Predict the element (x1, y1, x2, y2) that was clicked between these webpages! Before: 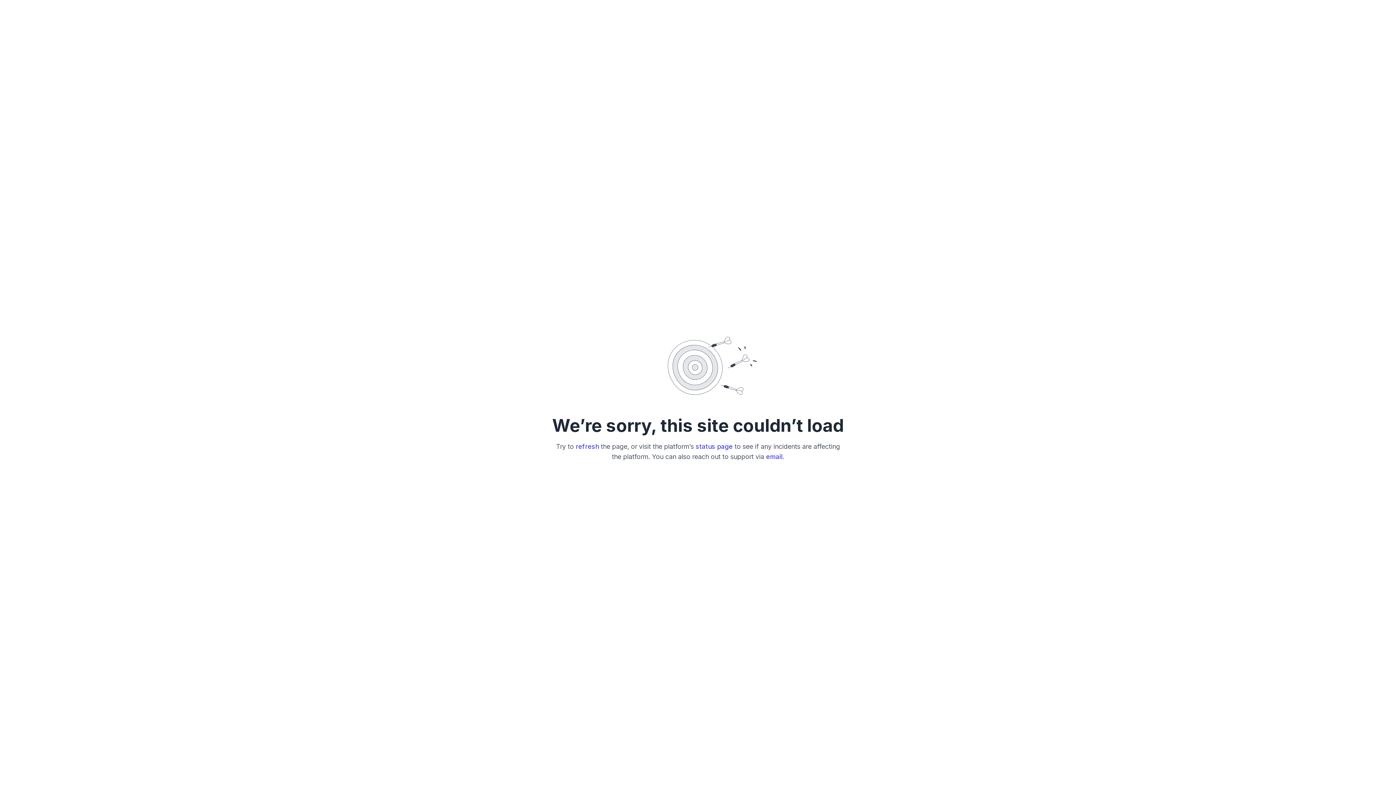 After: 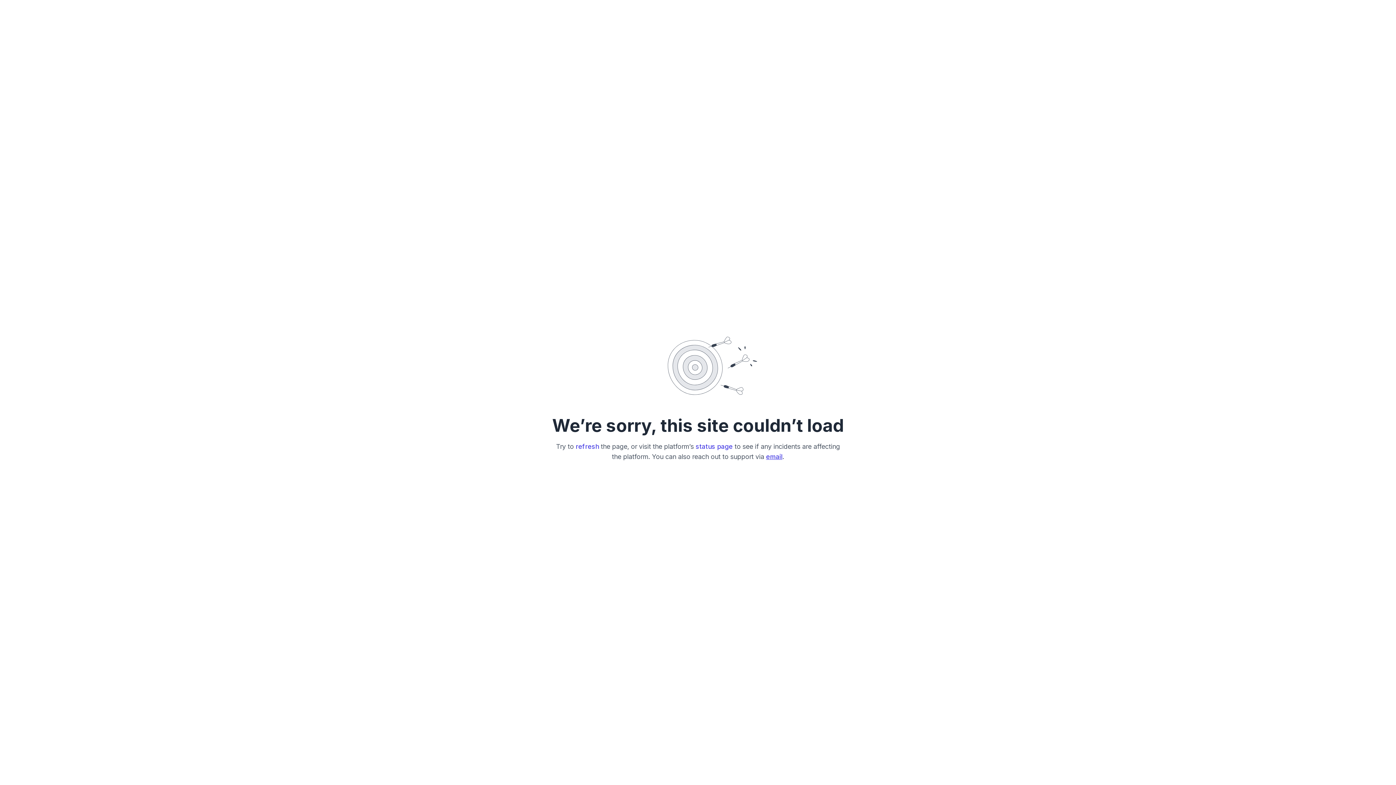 Action: label: email bbox: (766, 452, 782, 460)